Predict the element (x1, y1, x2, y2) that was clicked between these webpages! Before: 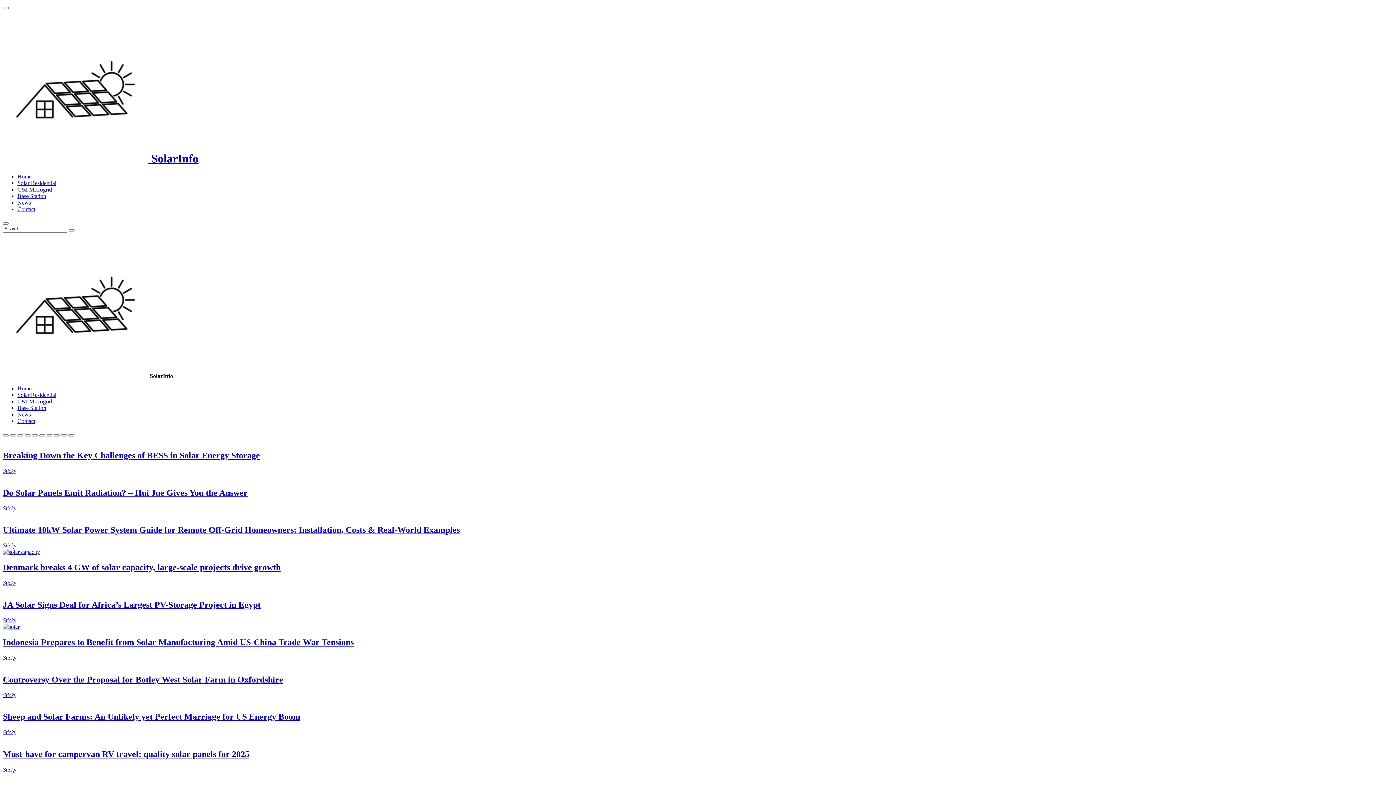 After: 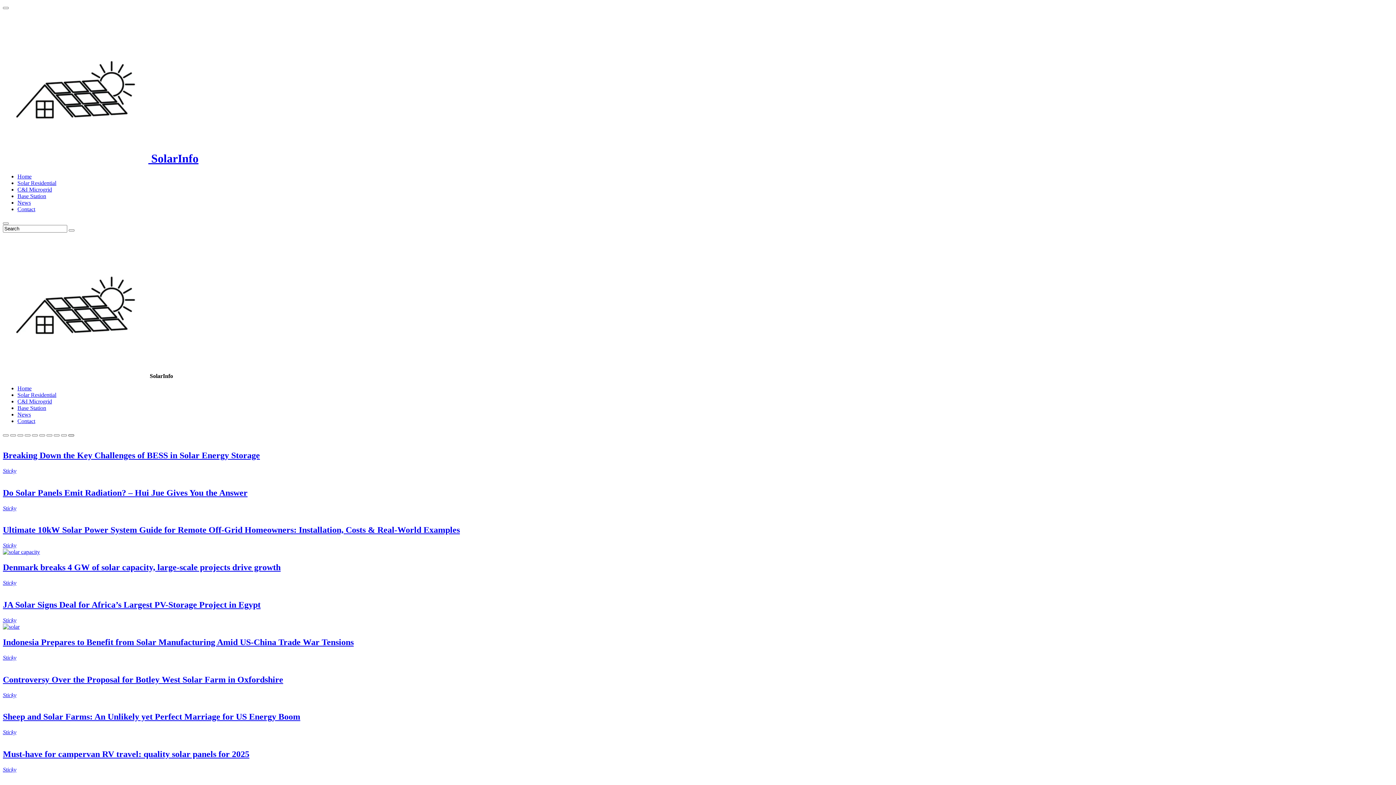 Action: bbox: (68, 434, 74, 436)